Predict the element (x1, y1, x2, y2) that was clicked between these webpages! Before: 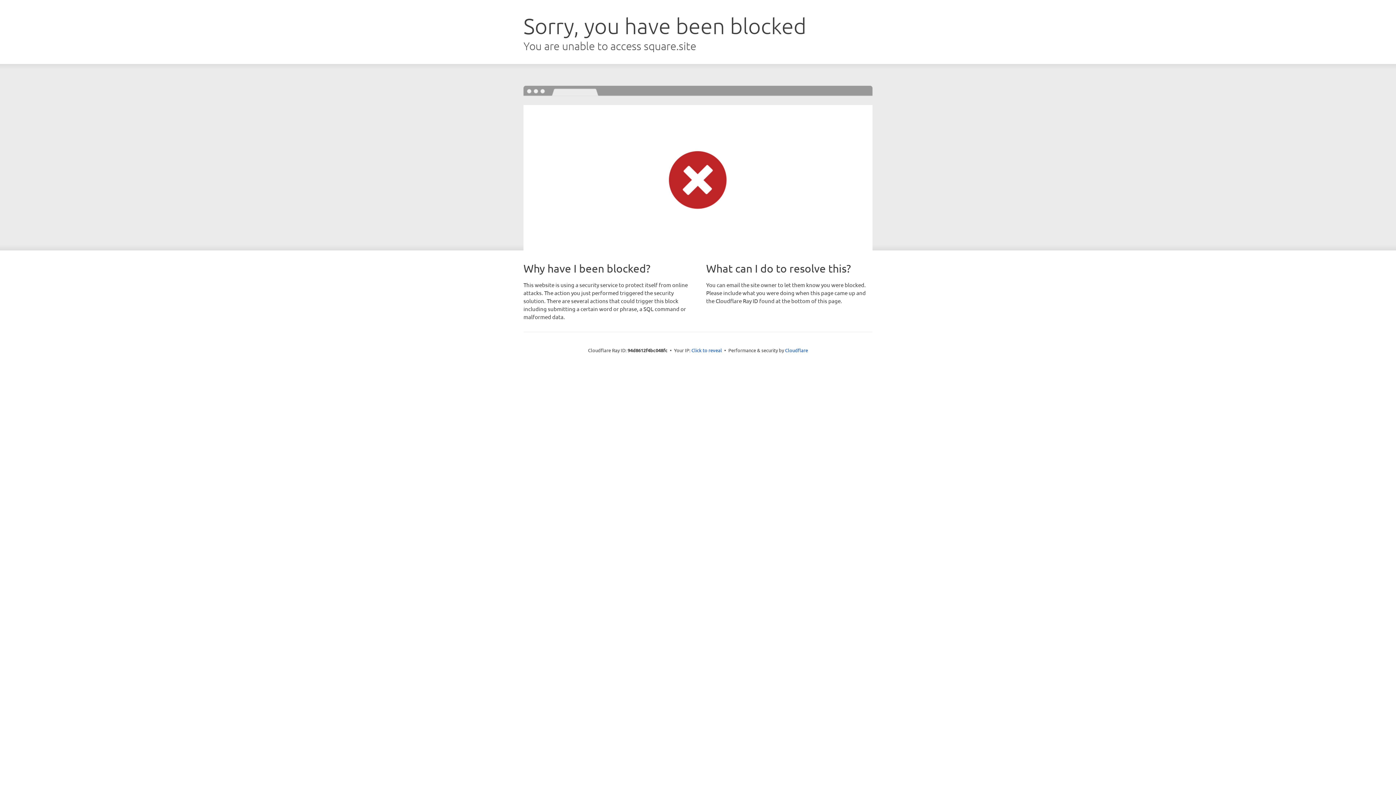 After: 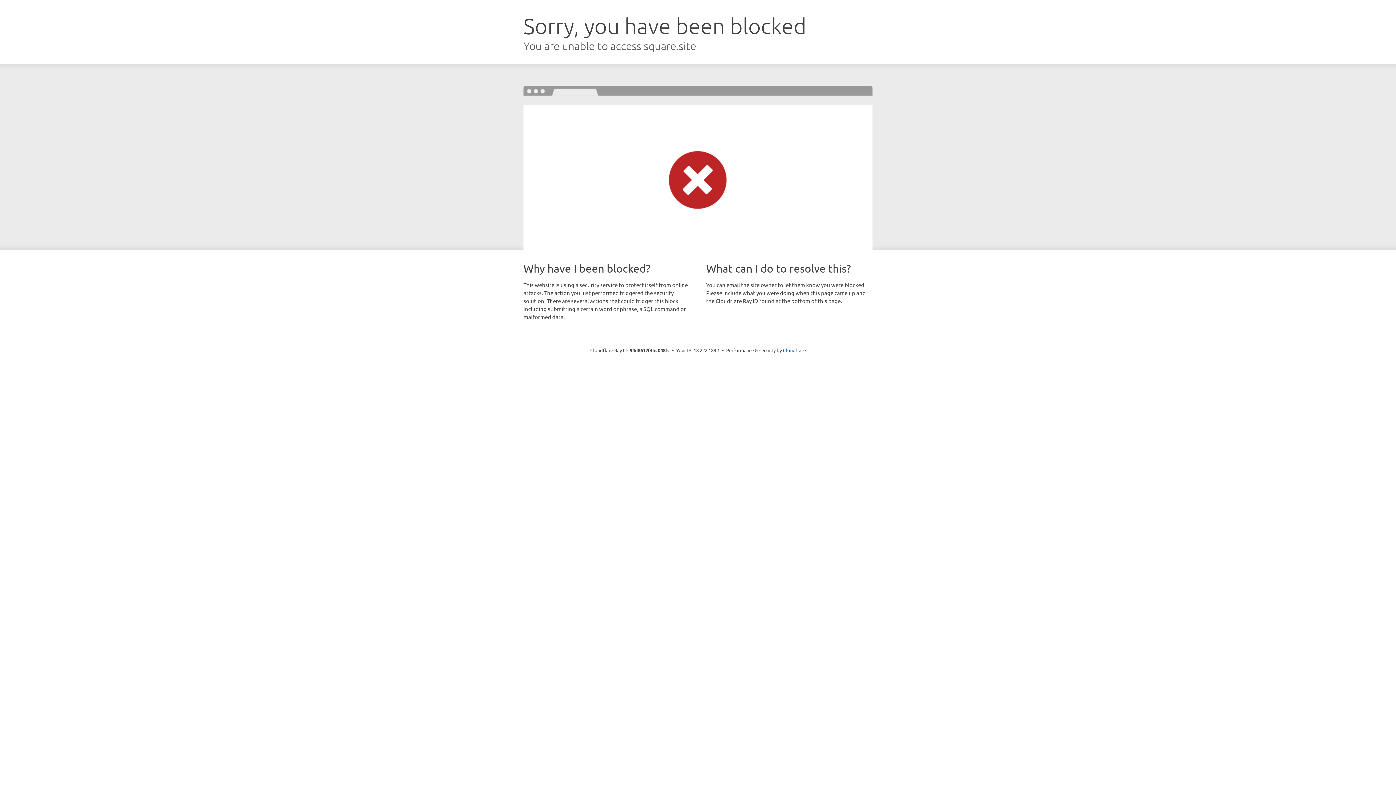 Action: label: Click to reveal bbox: (691, 346, 722, 353)